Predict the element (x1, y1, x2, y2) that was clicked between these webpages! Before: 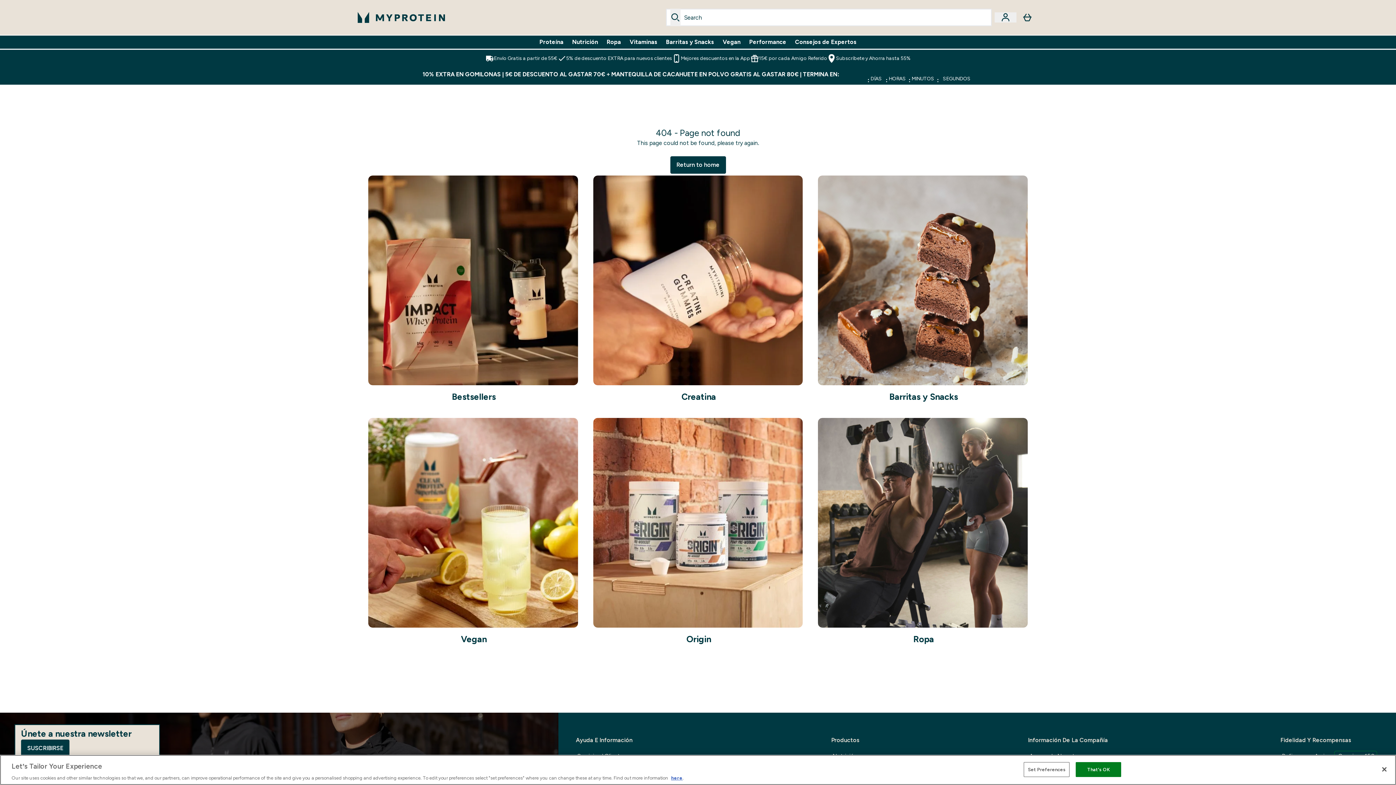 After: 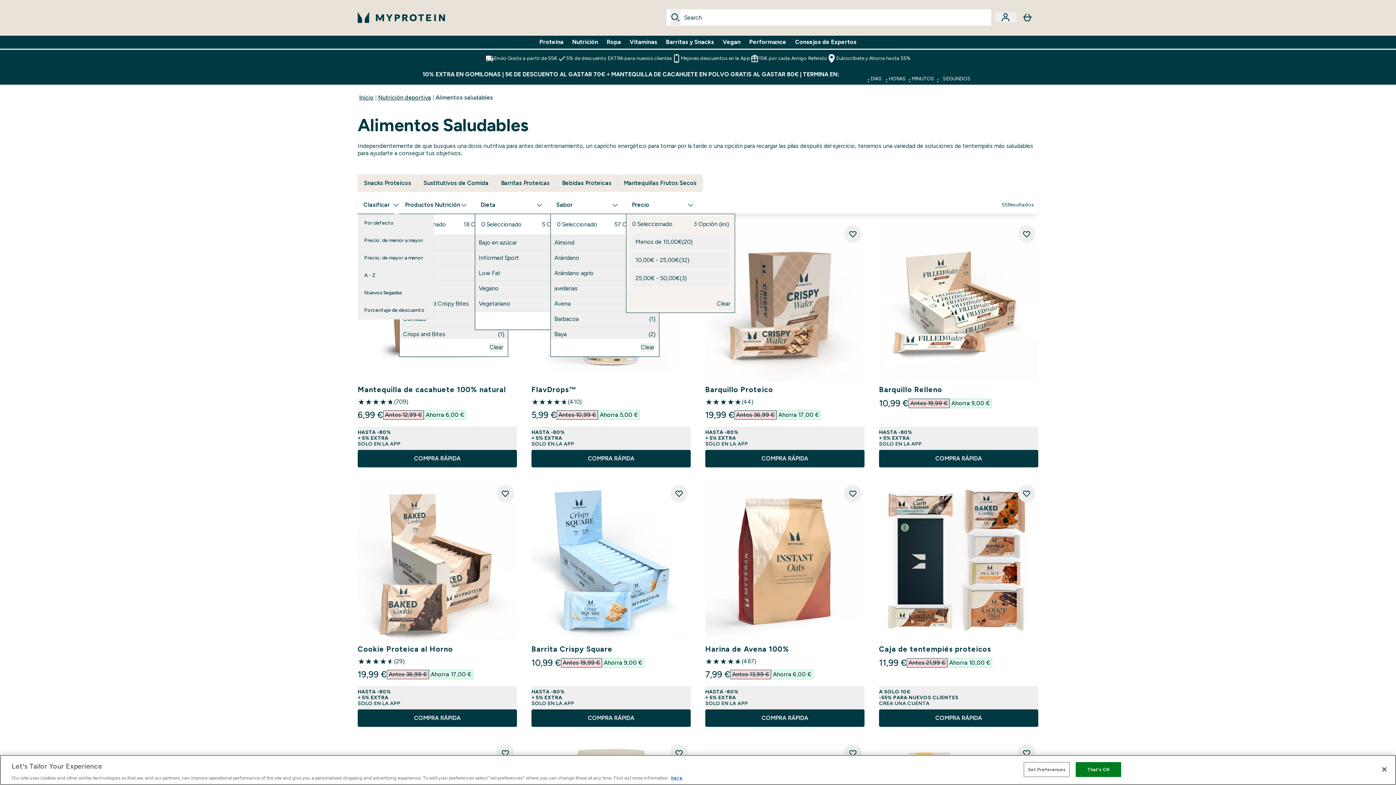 Action: label: Barritas y Snacks bbox: (666, 37, 714, 46)